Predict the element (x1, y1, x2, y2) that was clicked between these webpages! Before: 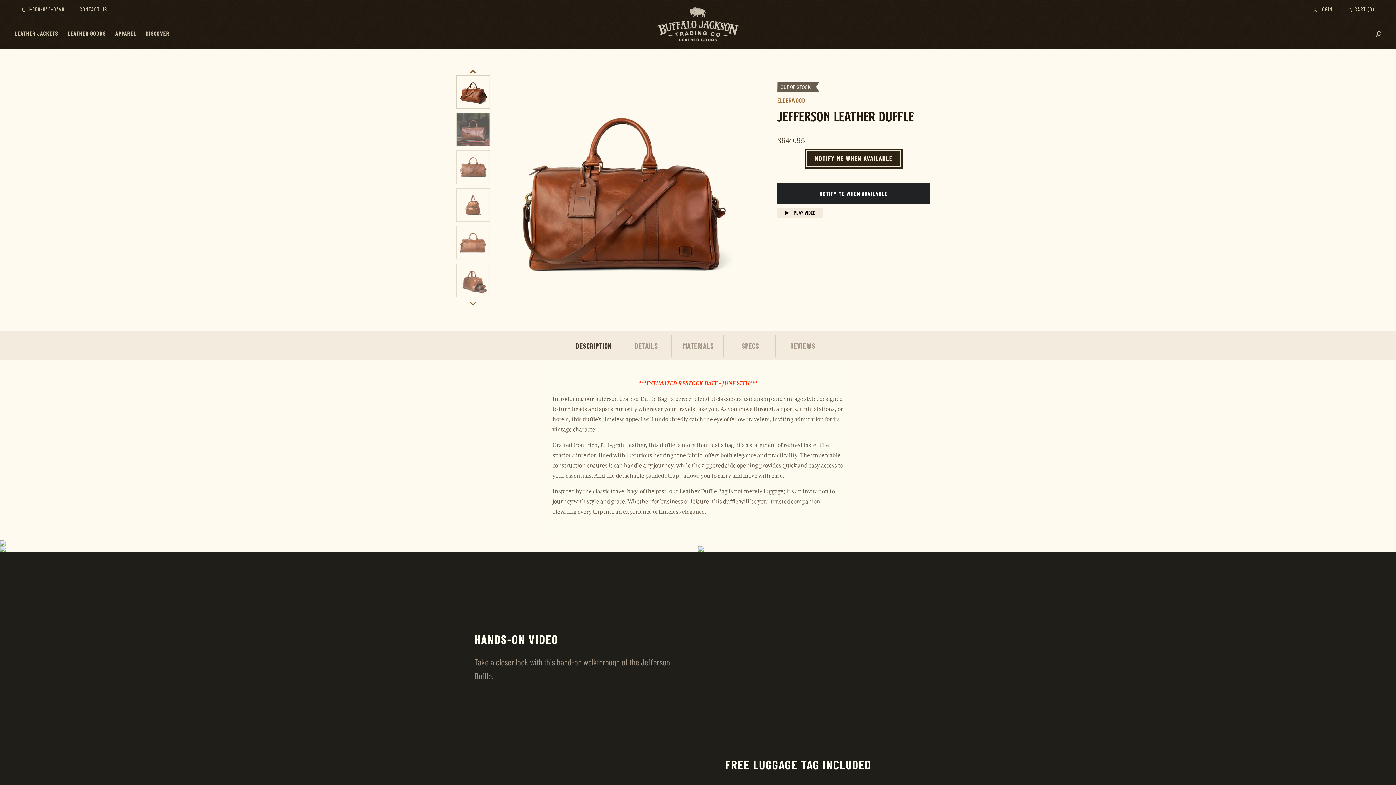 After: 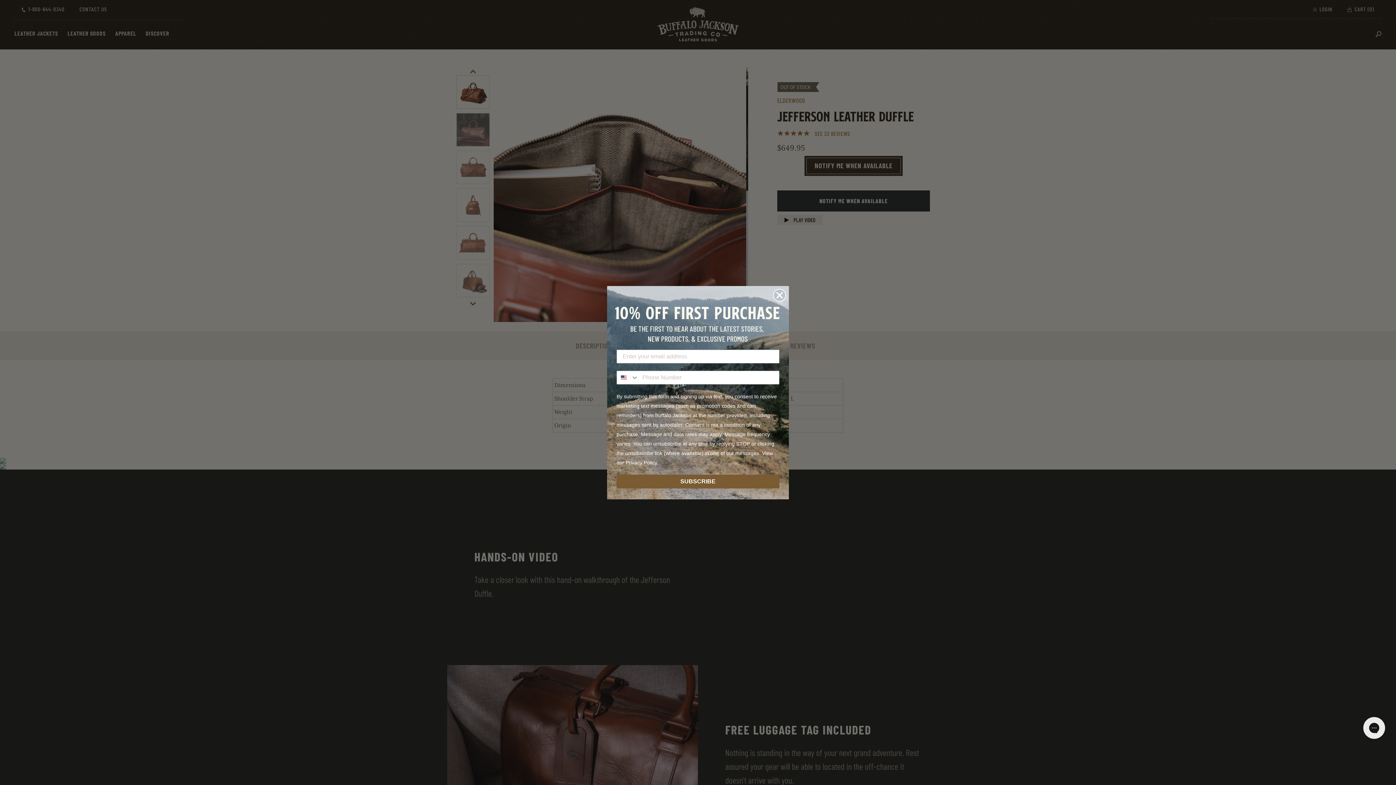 Action: label: SPECS bbox: (725, 334, 775, 356)